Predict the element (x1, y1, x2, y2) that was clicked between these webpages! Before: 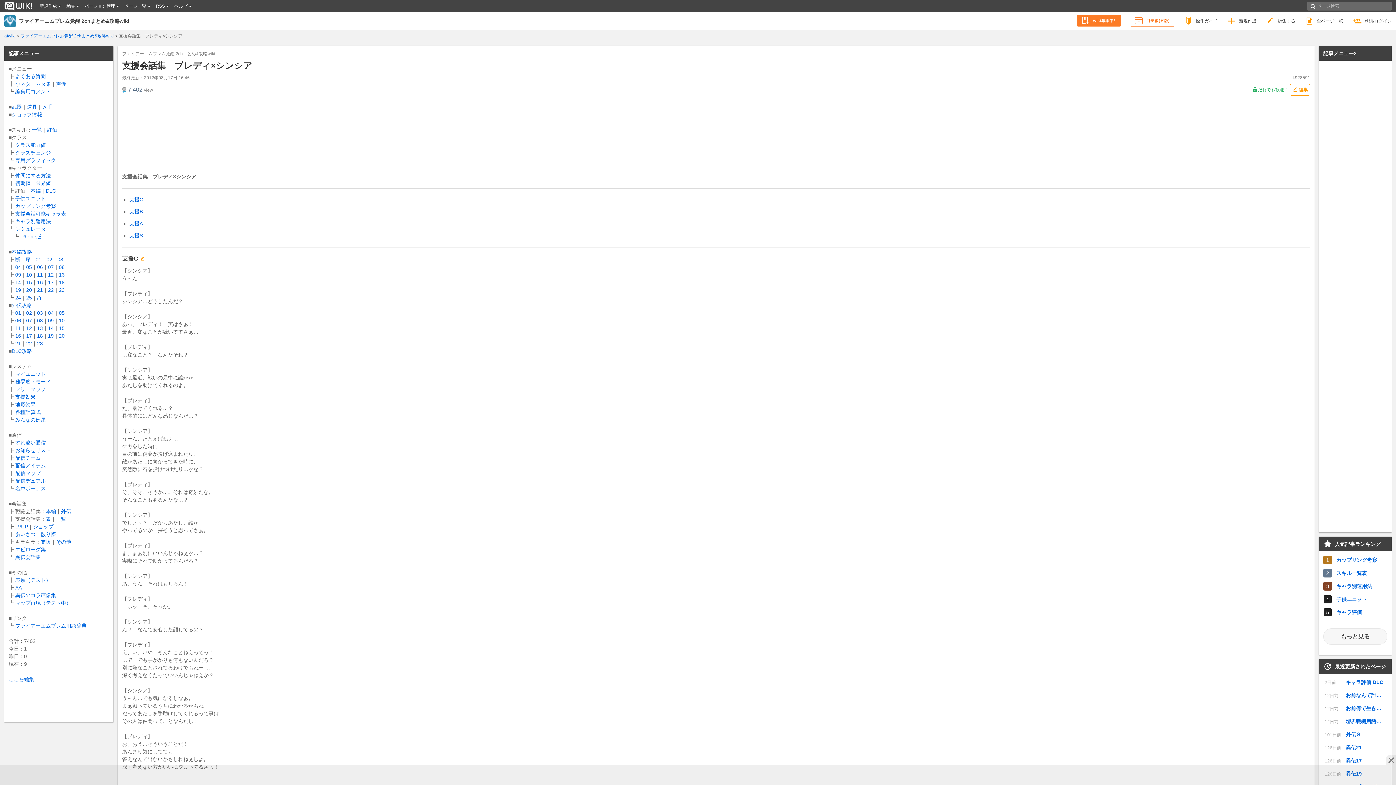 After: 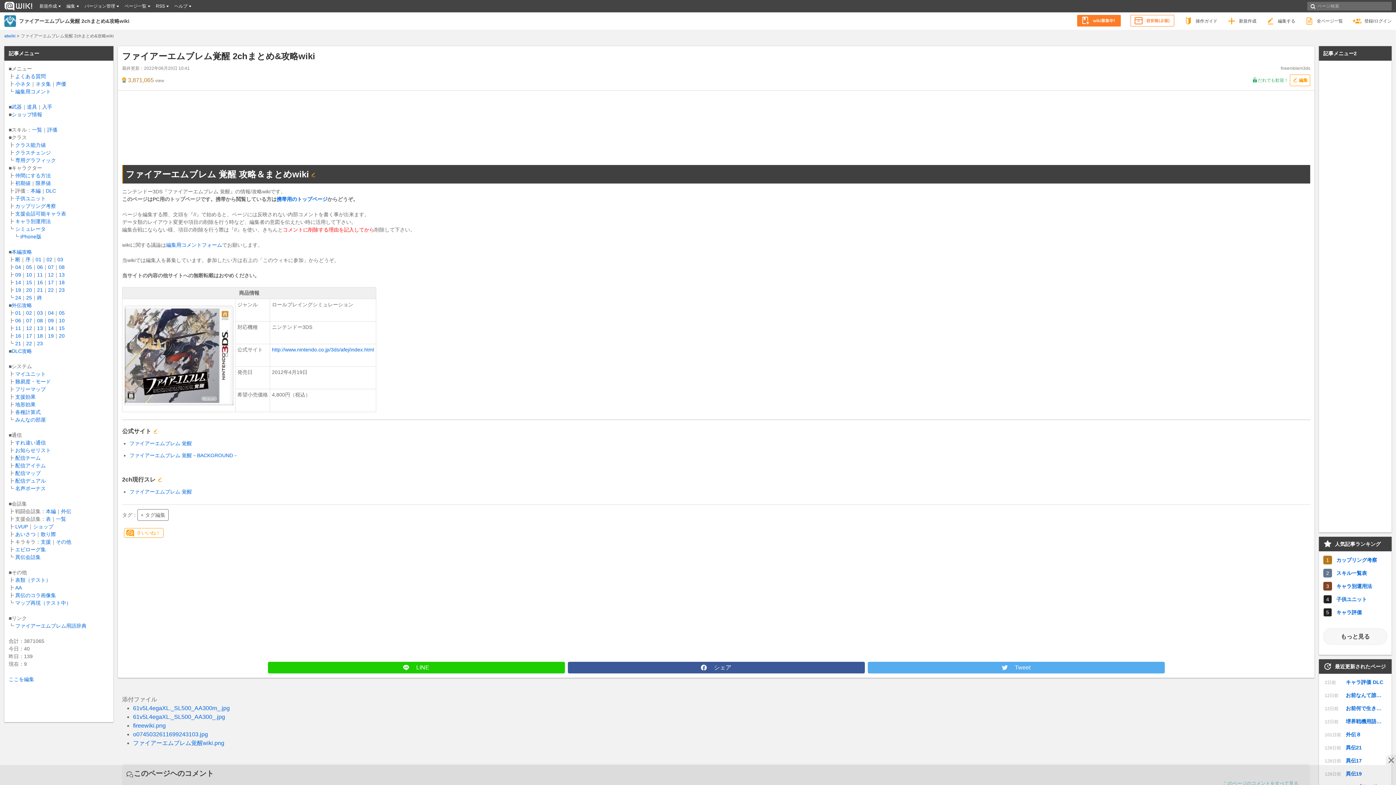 Action: bbox: (18, 17, 129, 24) label: ファイアーエムブレム覚醒 2chまとめ&攻略wiki